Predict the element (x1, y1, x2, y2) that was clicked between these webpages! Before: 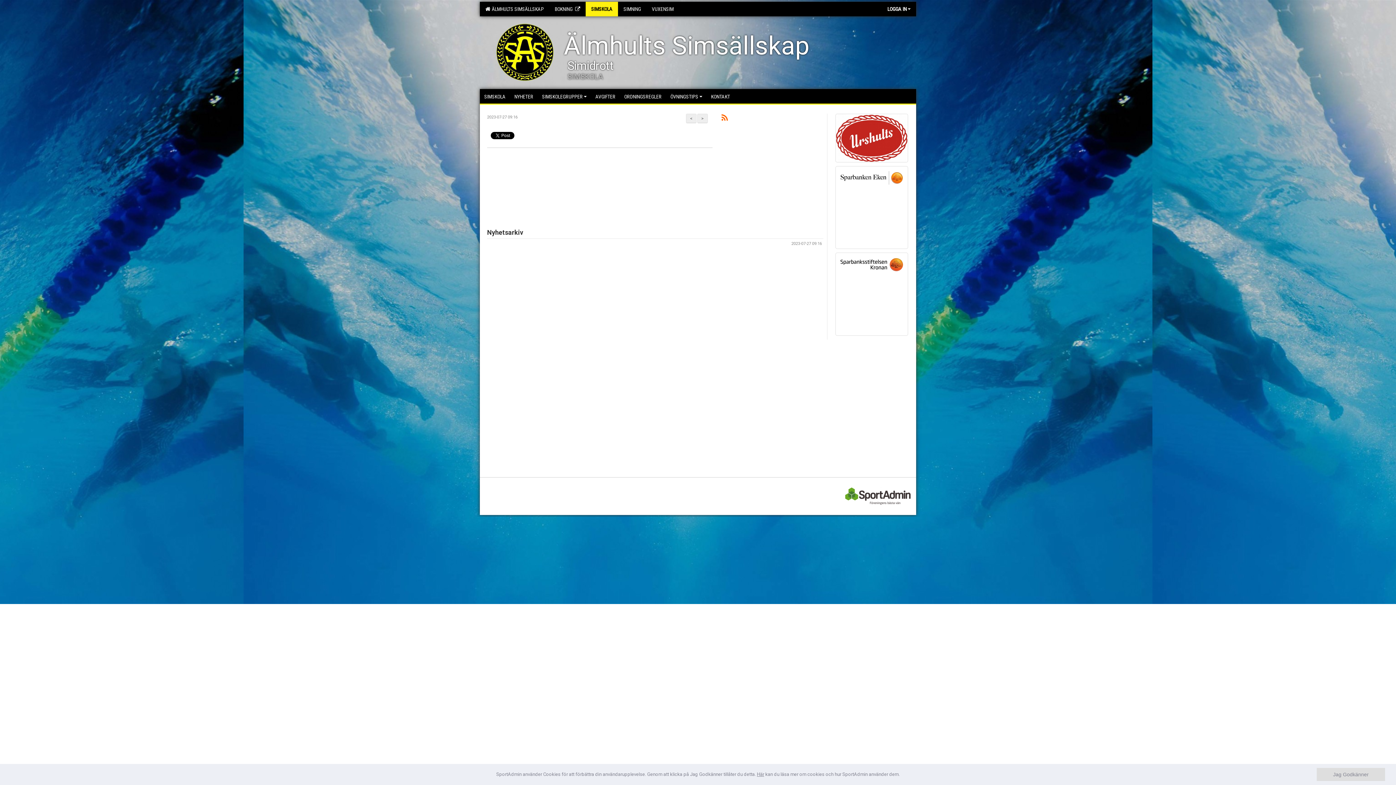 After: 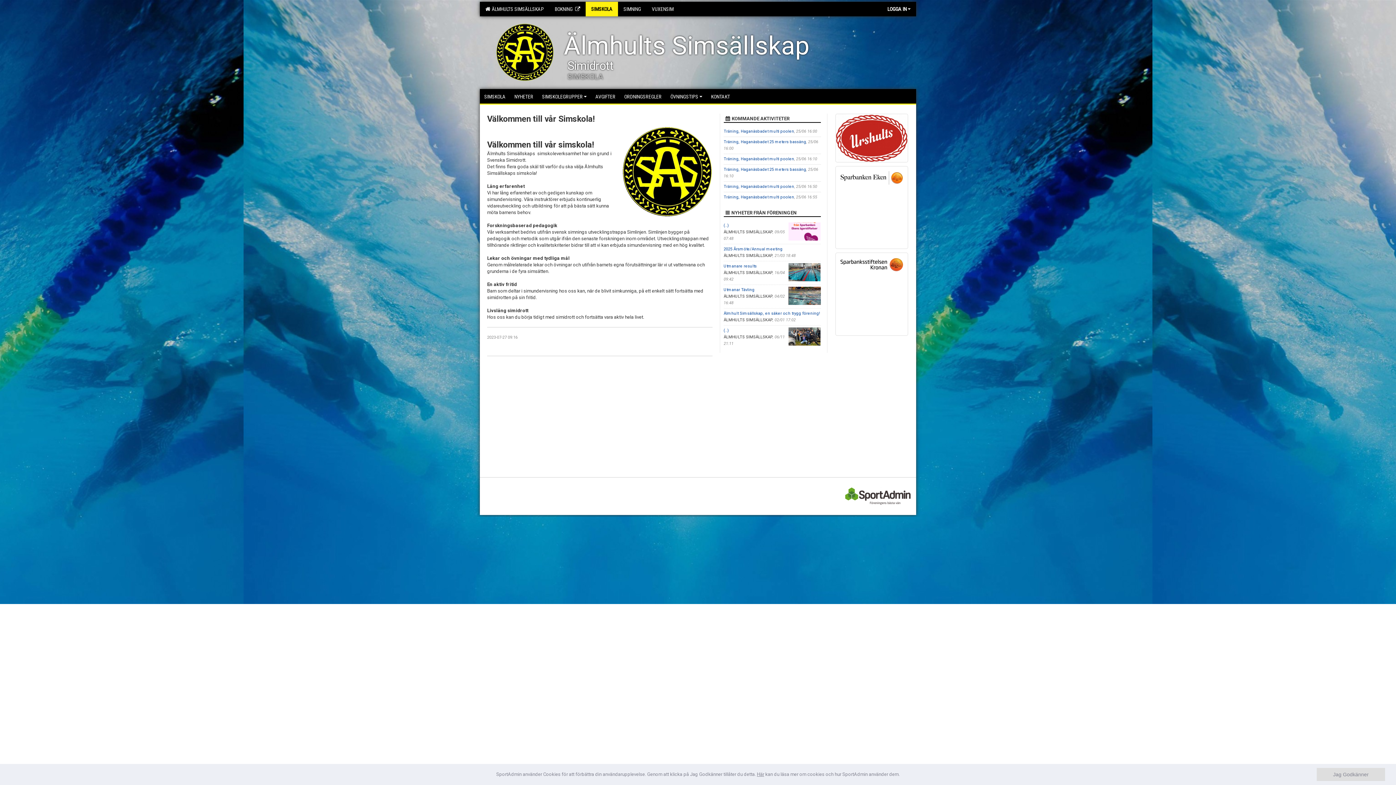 Action: label: SIMSKOLA bbox: (480, 89, 510, 103)